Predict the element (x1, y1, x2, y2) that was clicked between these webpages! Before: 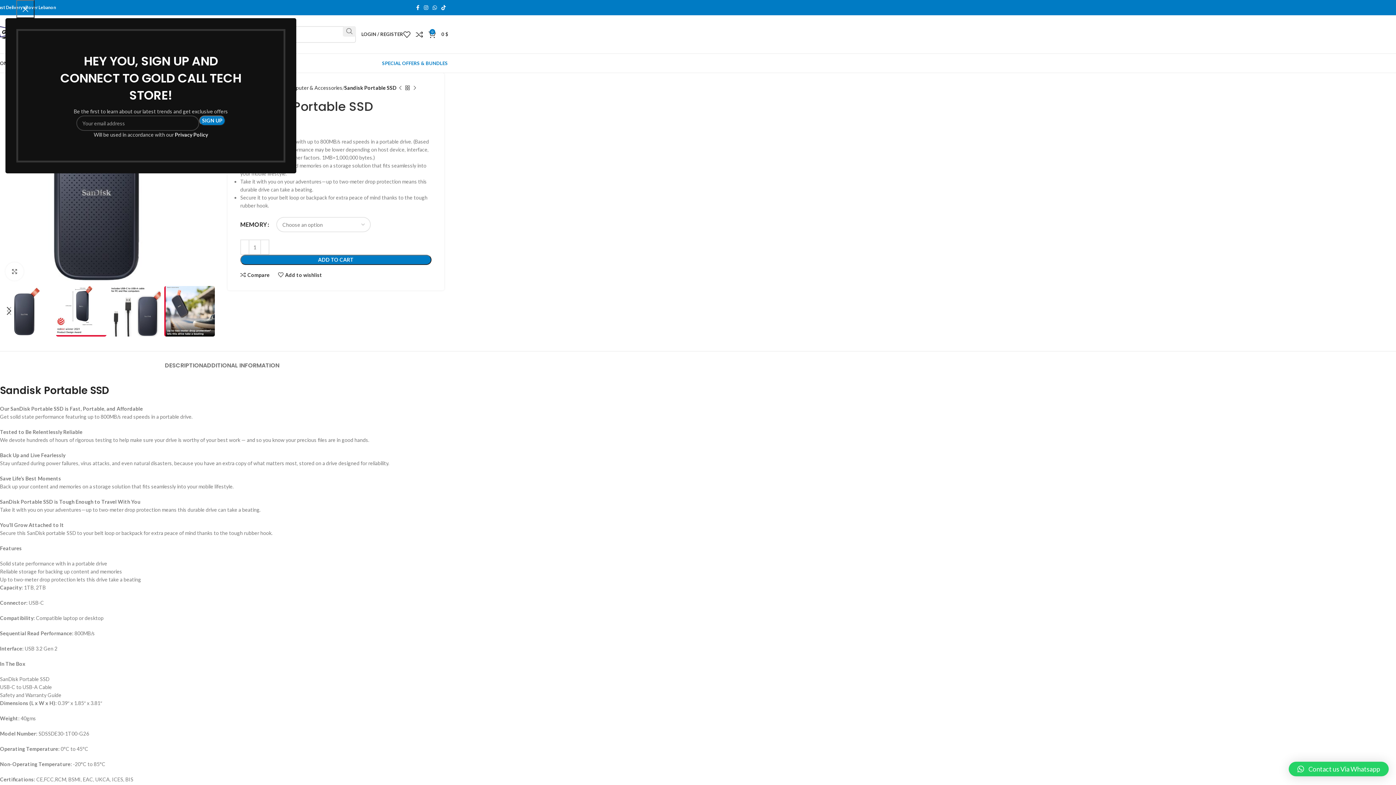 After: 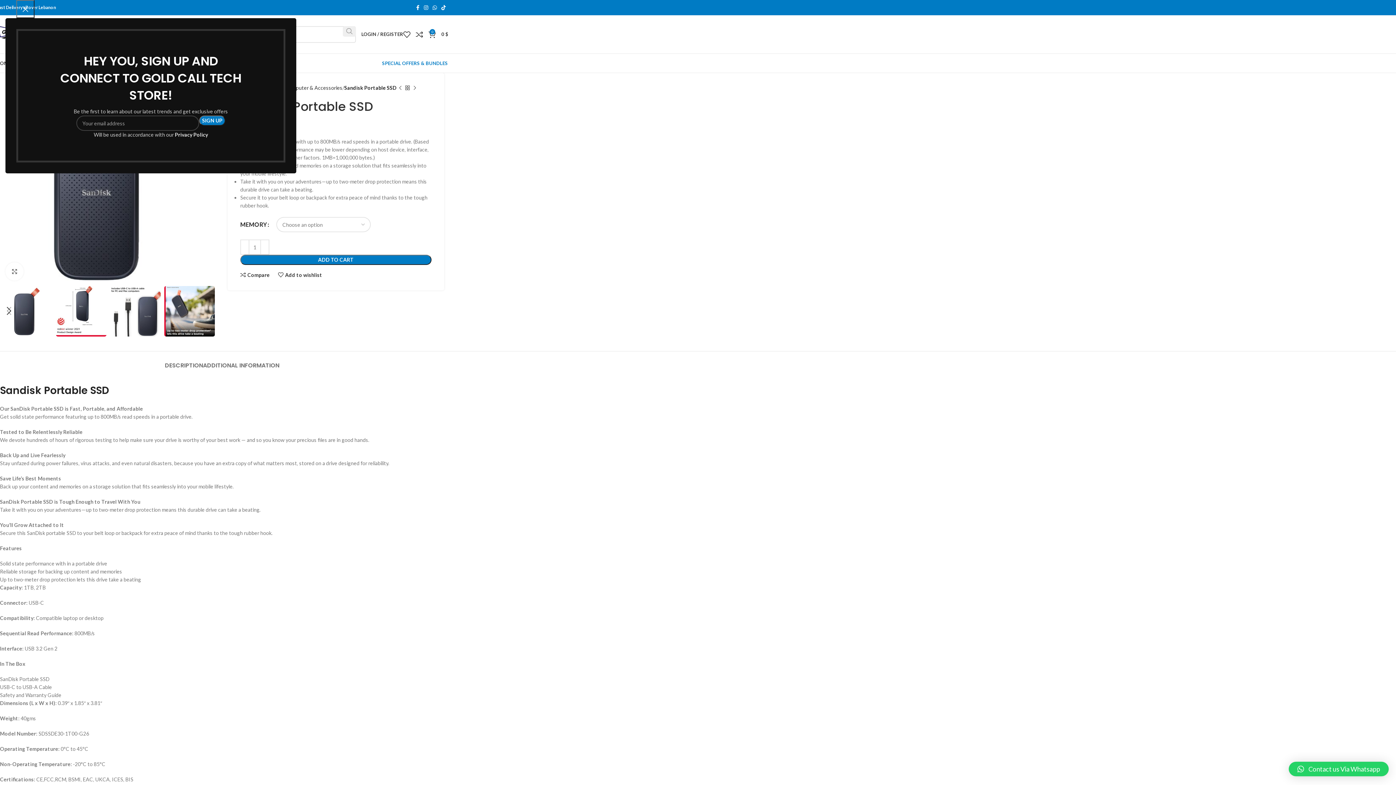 Action: label: Search  bbox: (342, 26, 356, 36)